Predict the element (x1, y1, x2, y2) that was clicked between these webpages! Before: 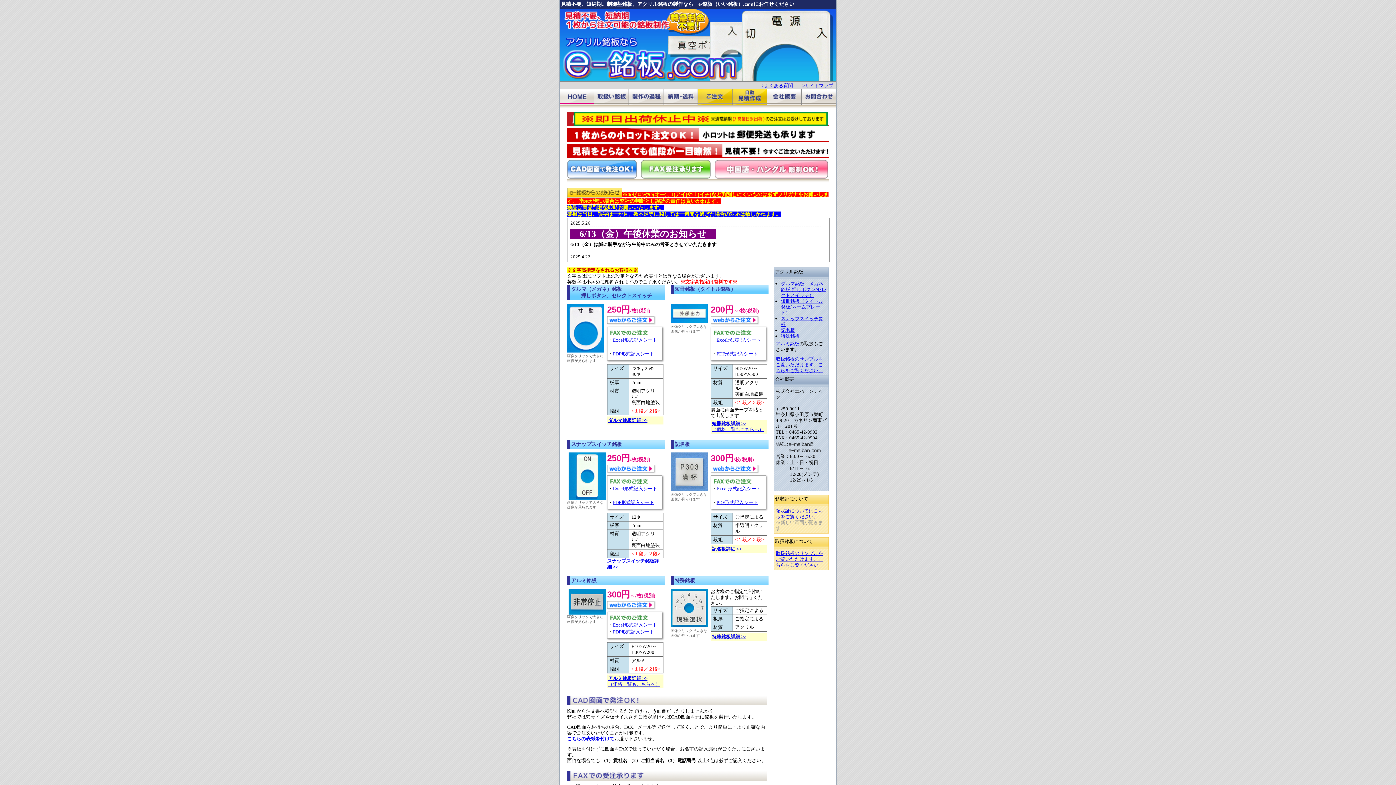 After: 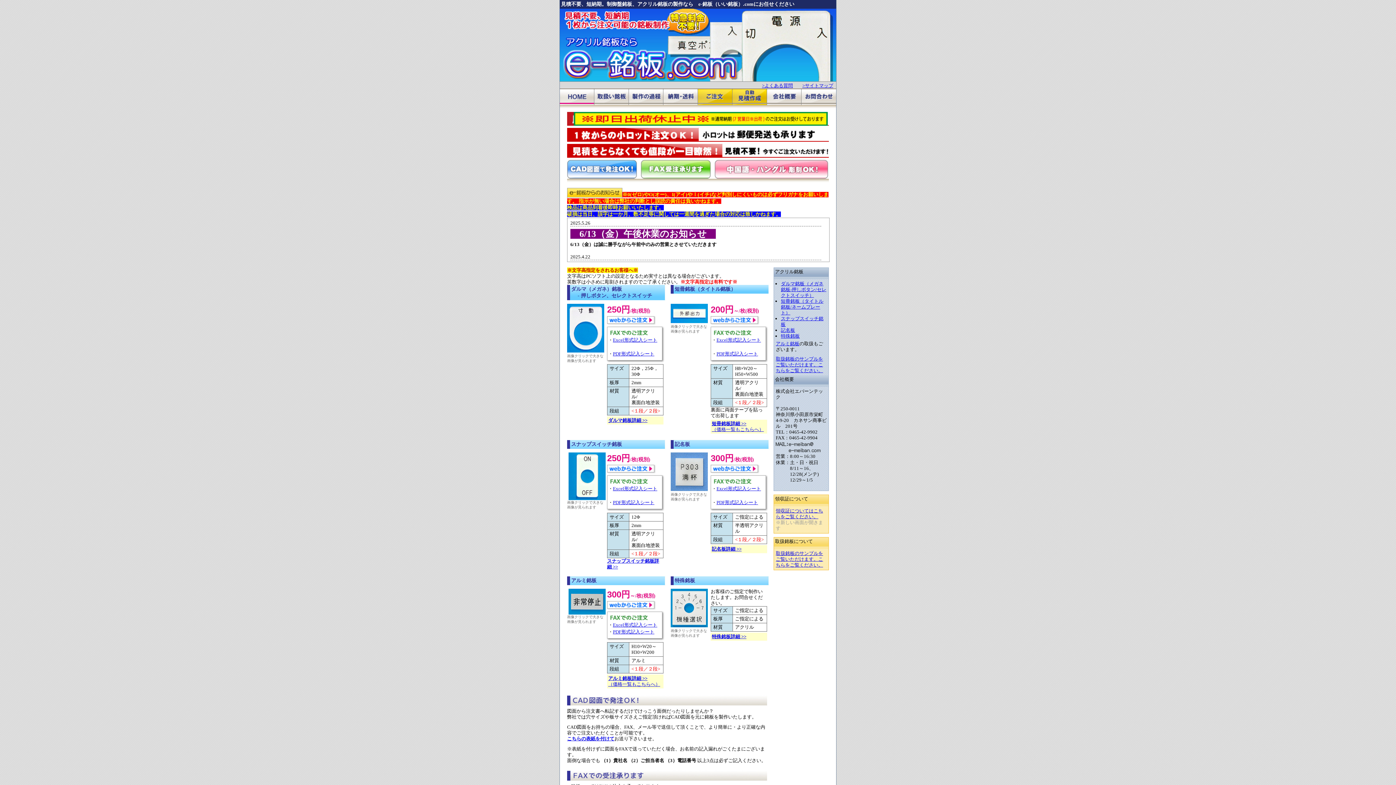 Action: bbox: (613, 500, 654, 505) label: PDF形式記入シート